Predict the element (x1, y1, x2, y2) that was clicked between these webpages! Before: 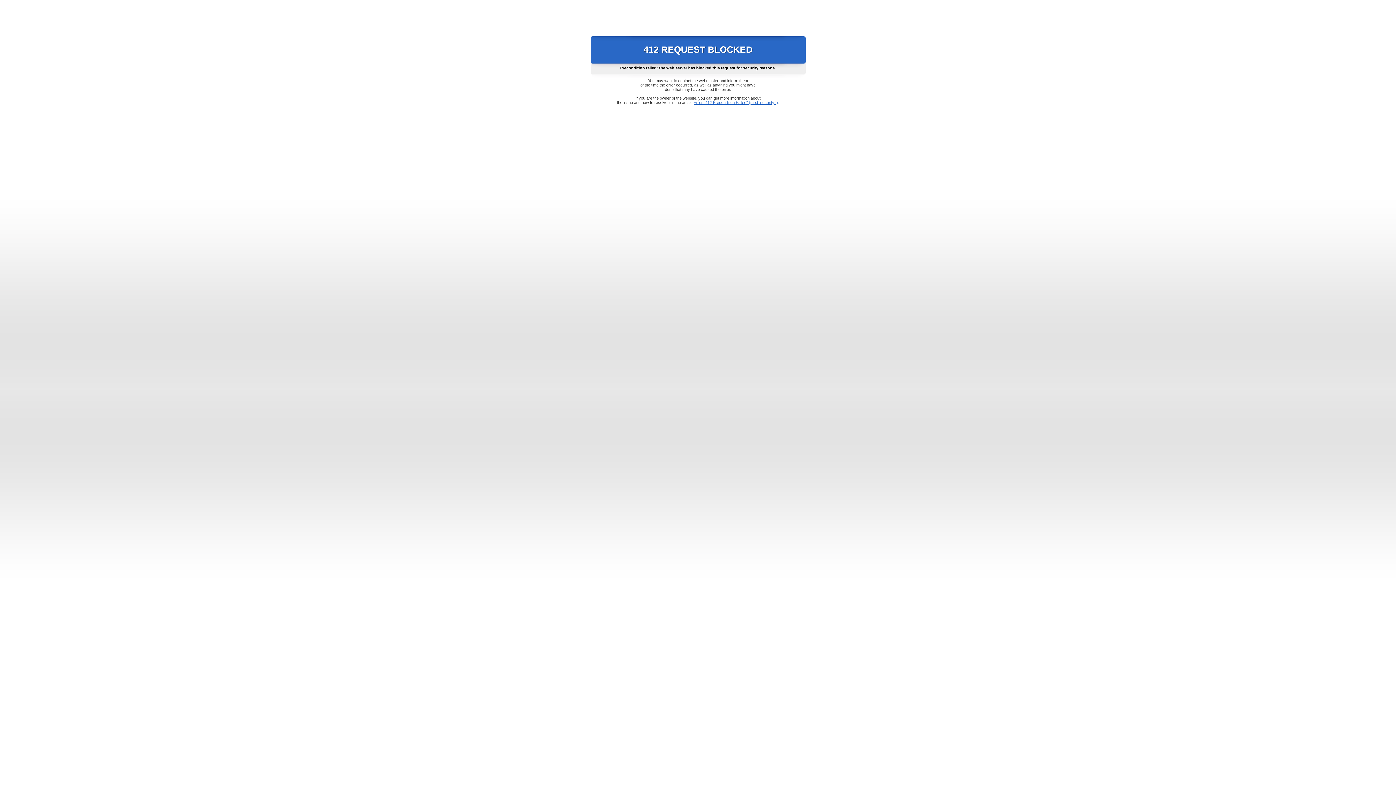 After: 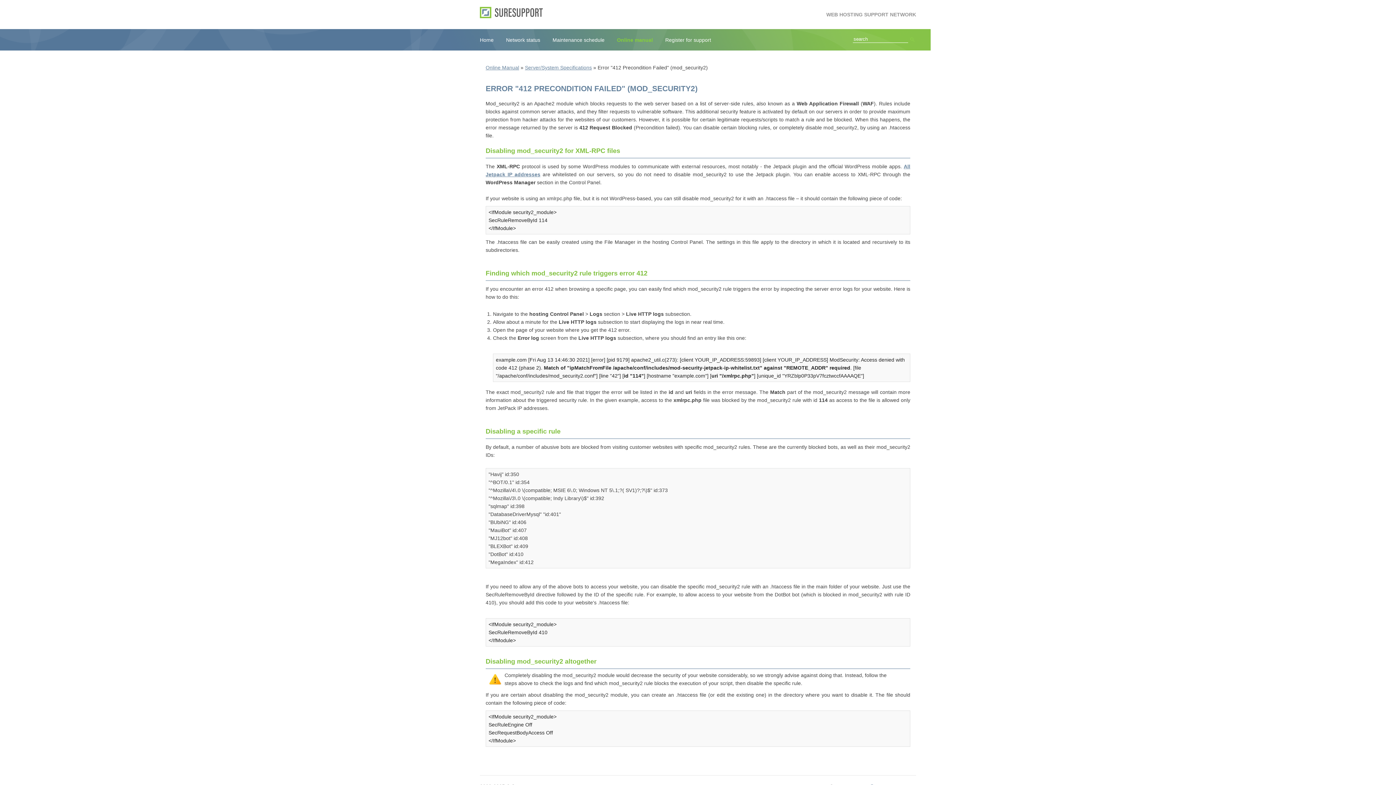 Action: label: Error "412 Precondition Failed" (mod_security2) bbox: (693, 100, 778, 104)